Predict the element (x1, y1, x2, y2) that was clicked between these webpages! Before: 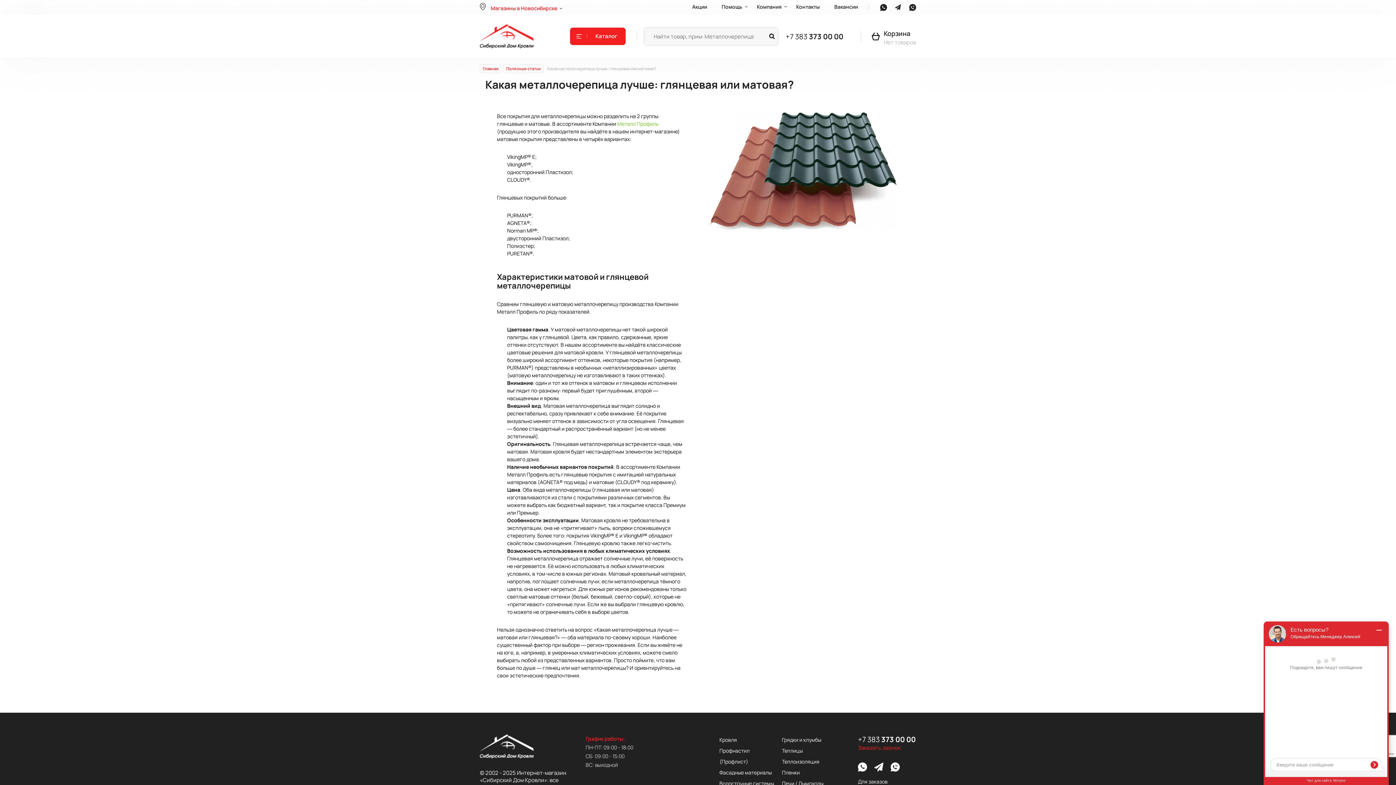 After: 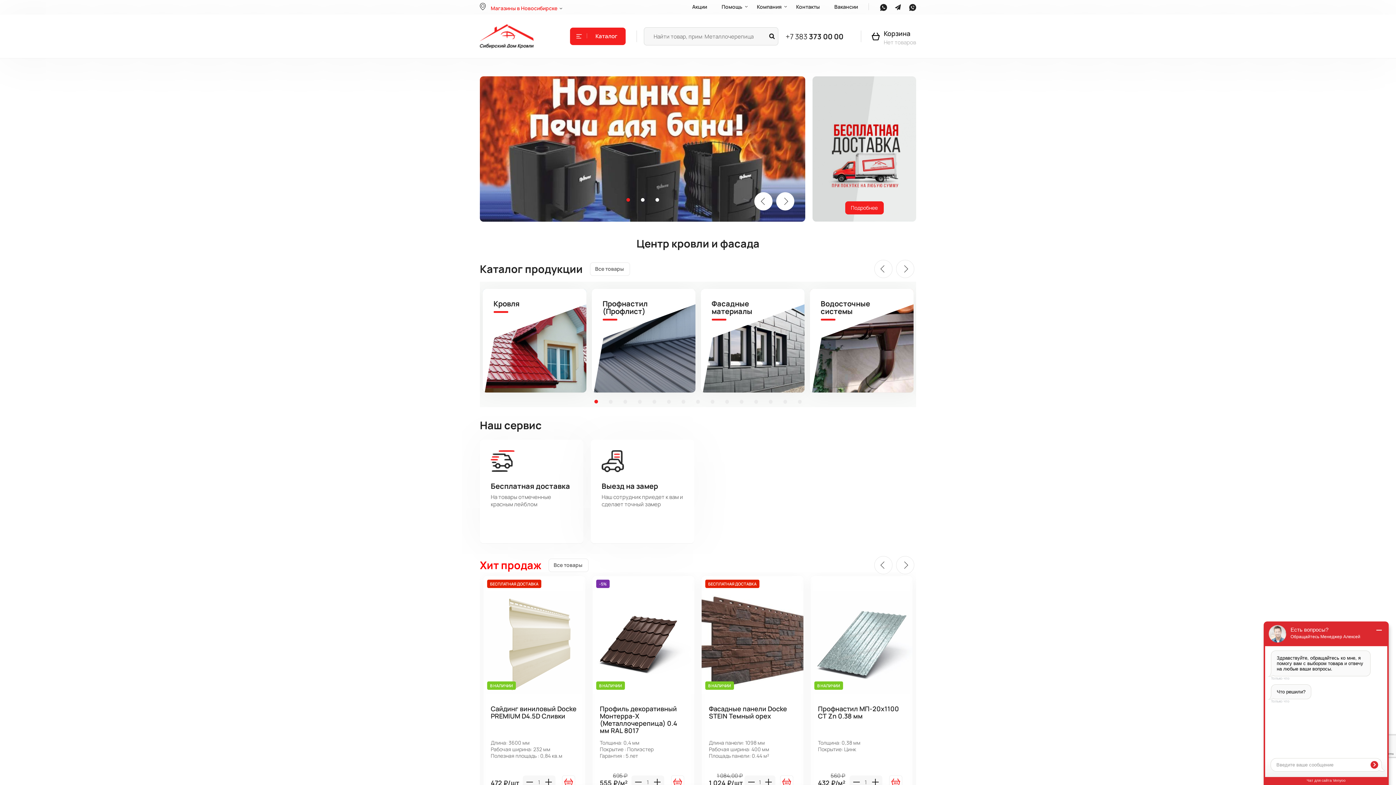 Action: bbox: (480, 734, 533, 758)